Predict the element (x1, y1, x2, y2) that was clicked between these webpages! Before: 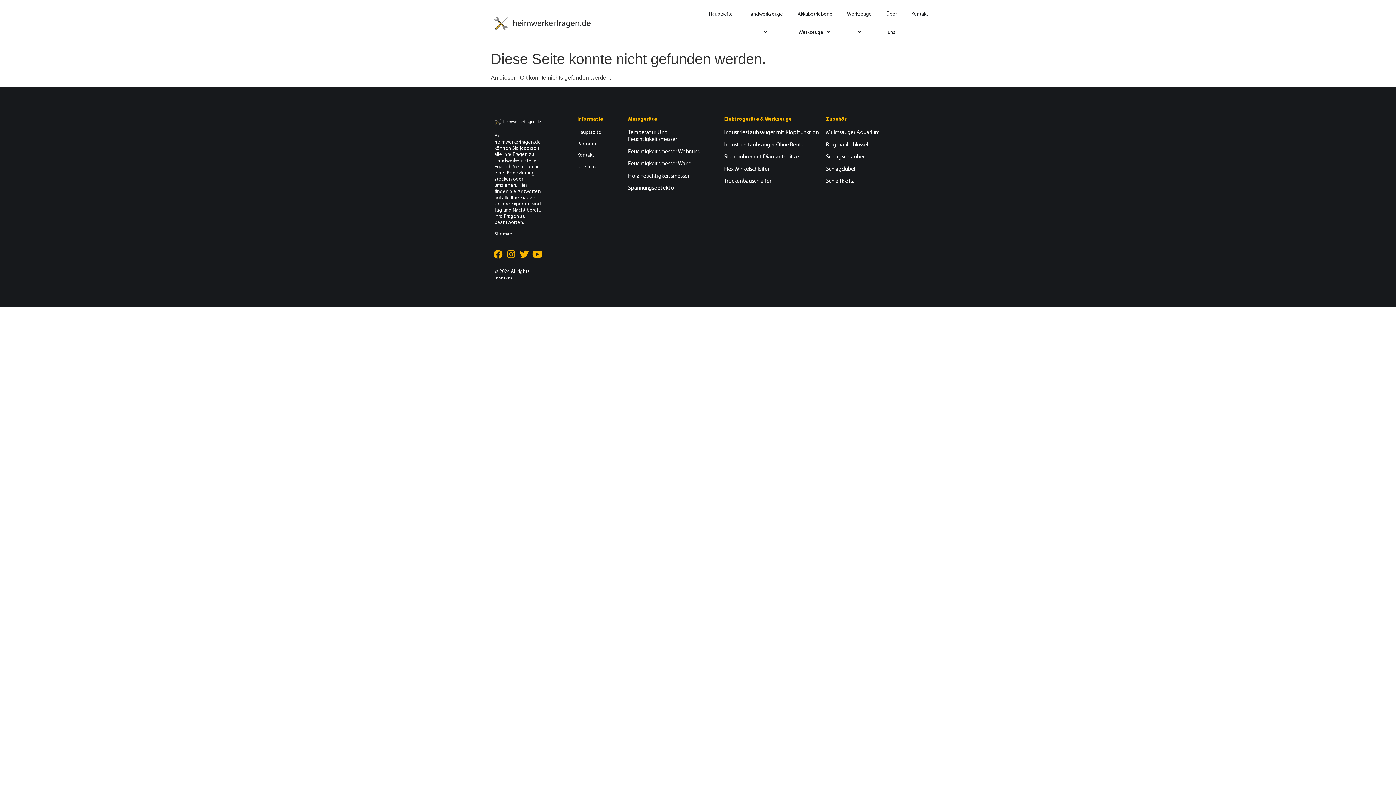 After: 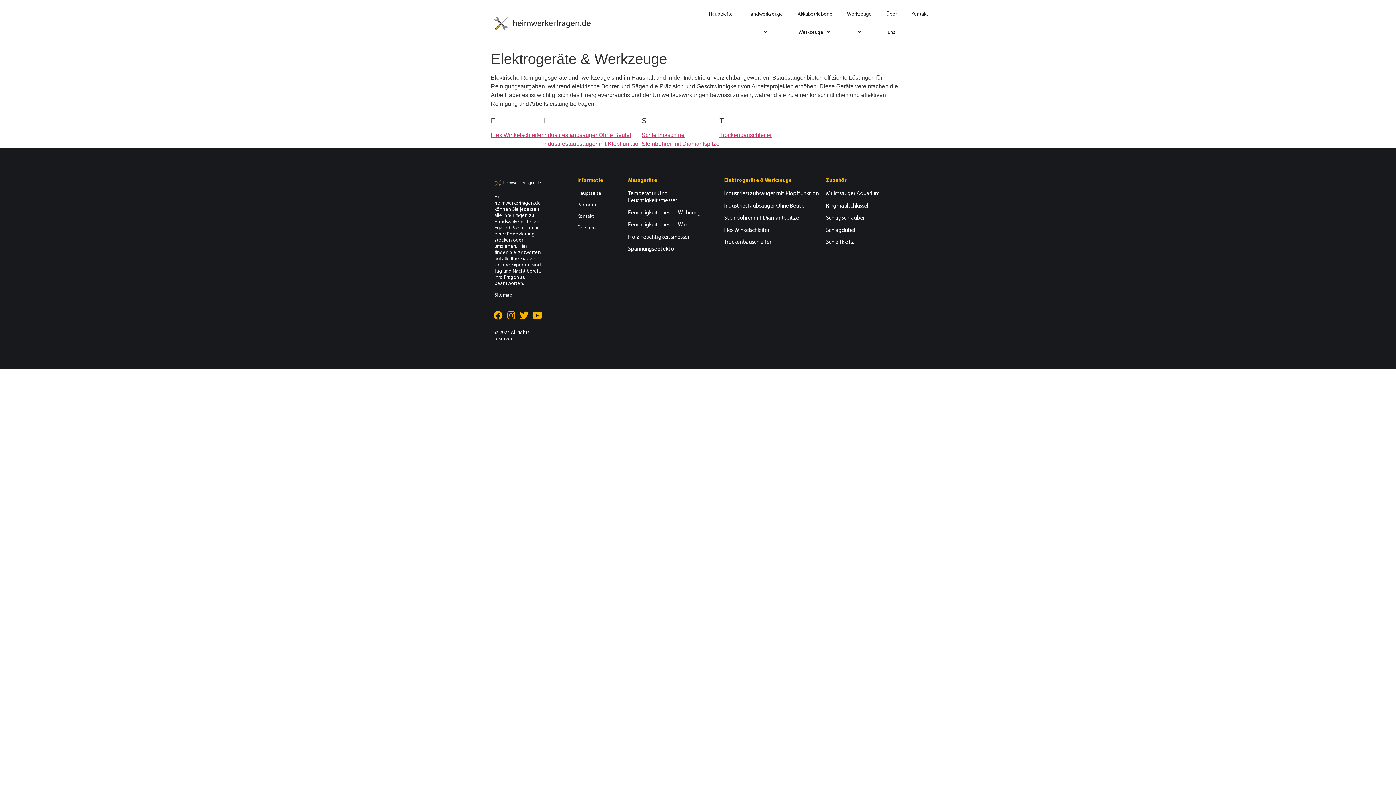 Action: label: Elektrogeräte & Werkzeuge bbox: (724, 116, 791, 122)